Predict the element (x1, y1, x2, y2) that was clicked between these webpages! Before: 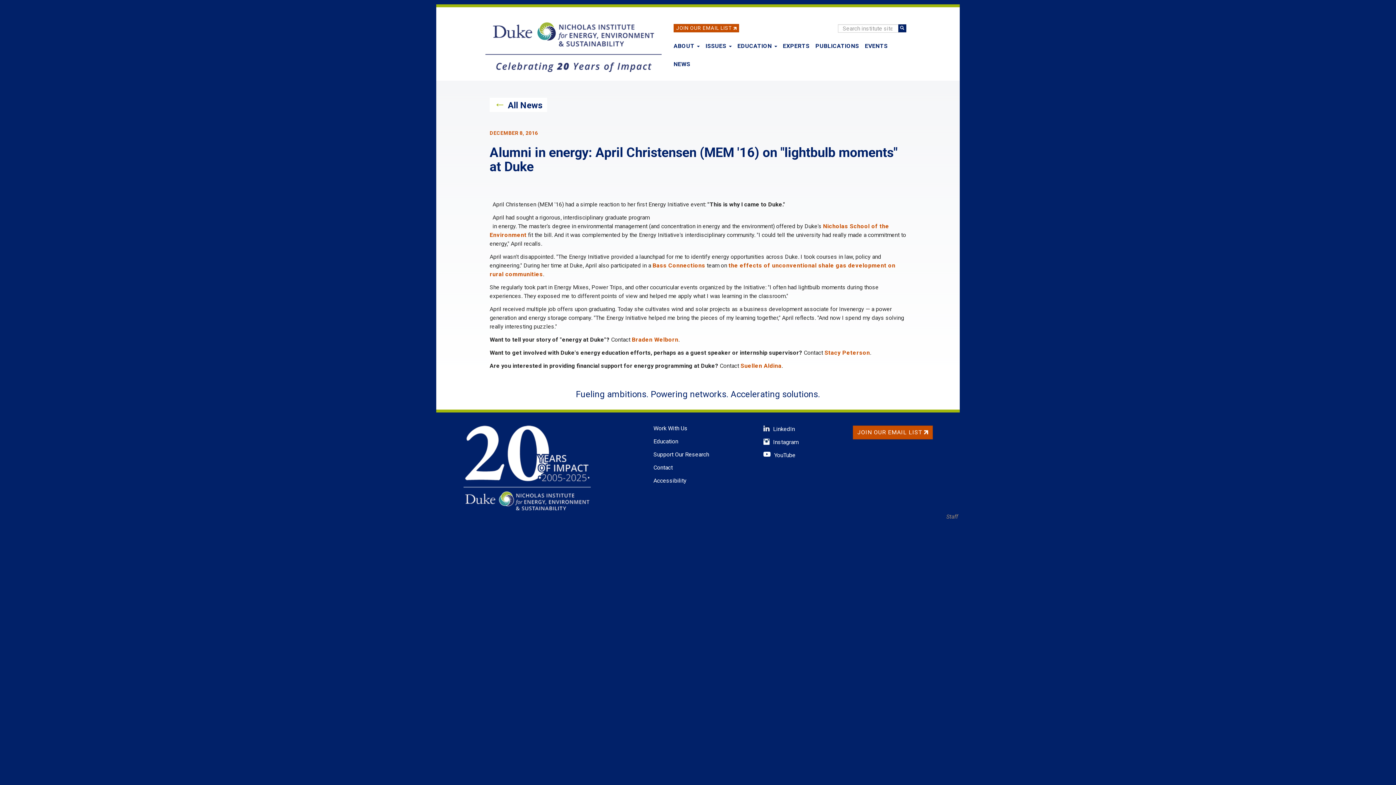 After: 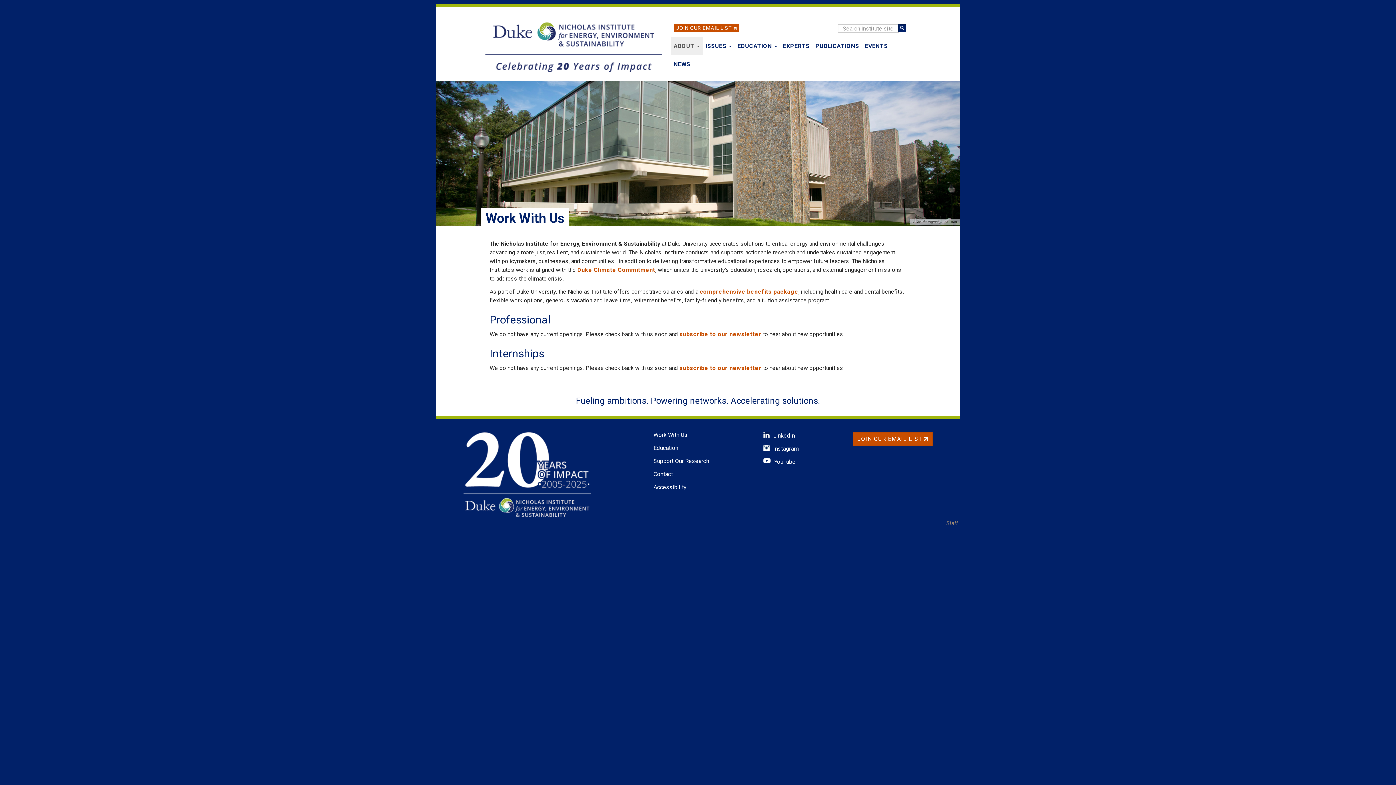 Action: label: Work With Us bbox: (653, 425, 687, 432)